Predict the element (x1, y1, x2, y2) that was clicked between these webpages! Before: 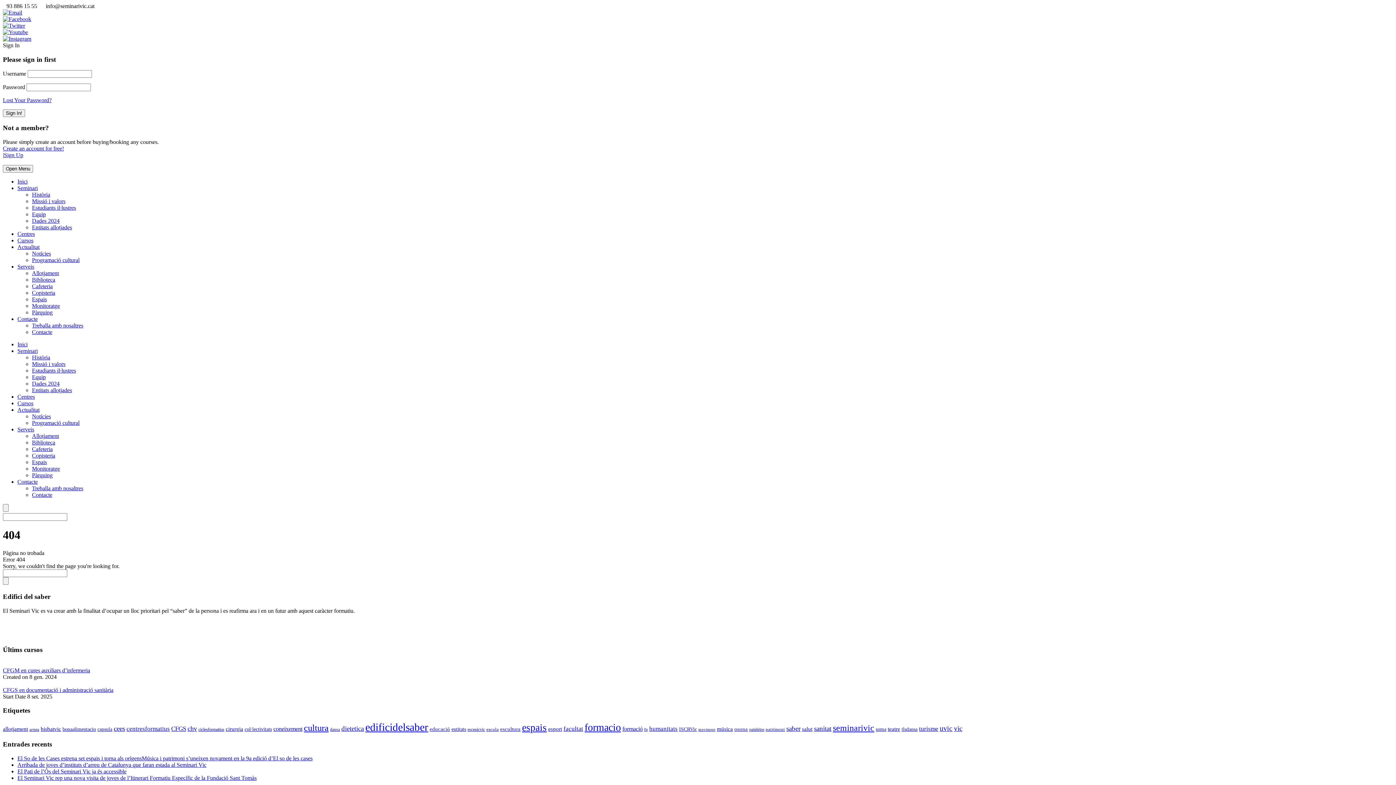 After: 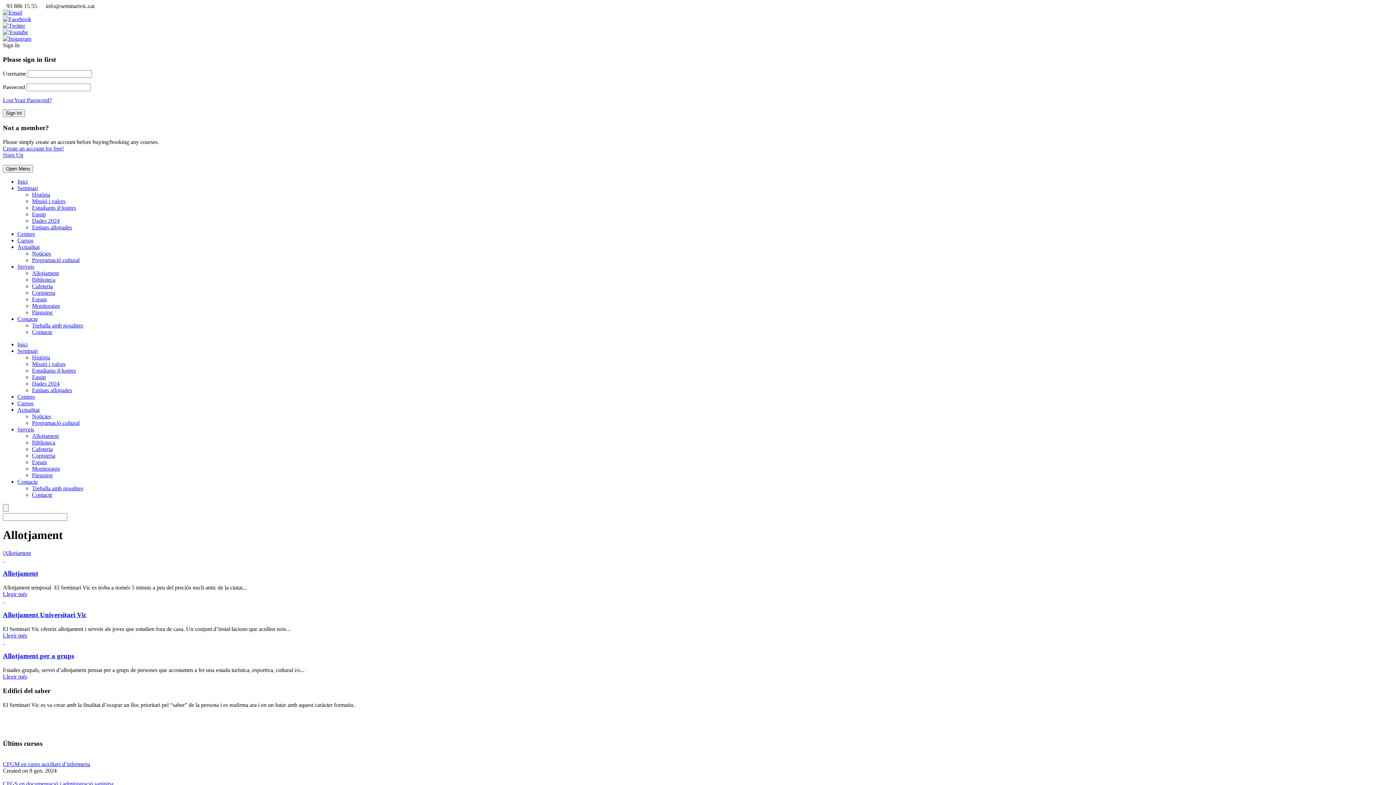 Action: bbox: (32, 270, 58, 276) label: Allotjament